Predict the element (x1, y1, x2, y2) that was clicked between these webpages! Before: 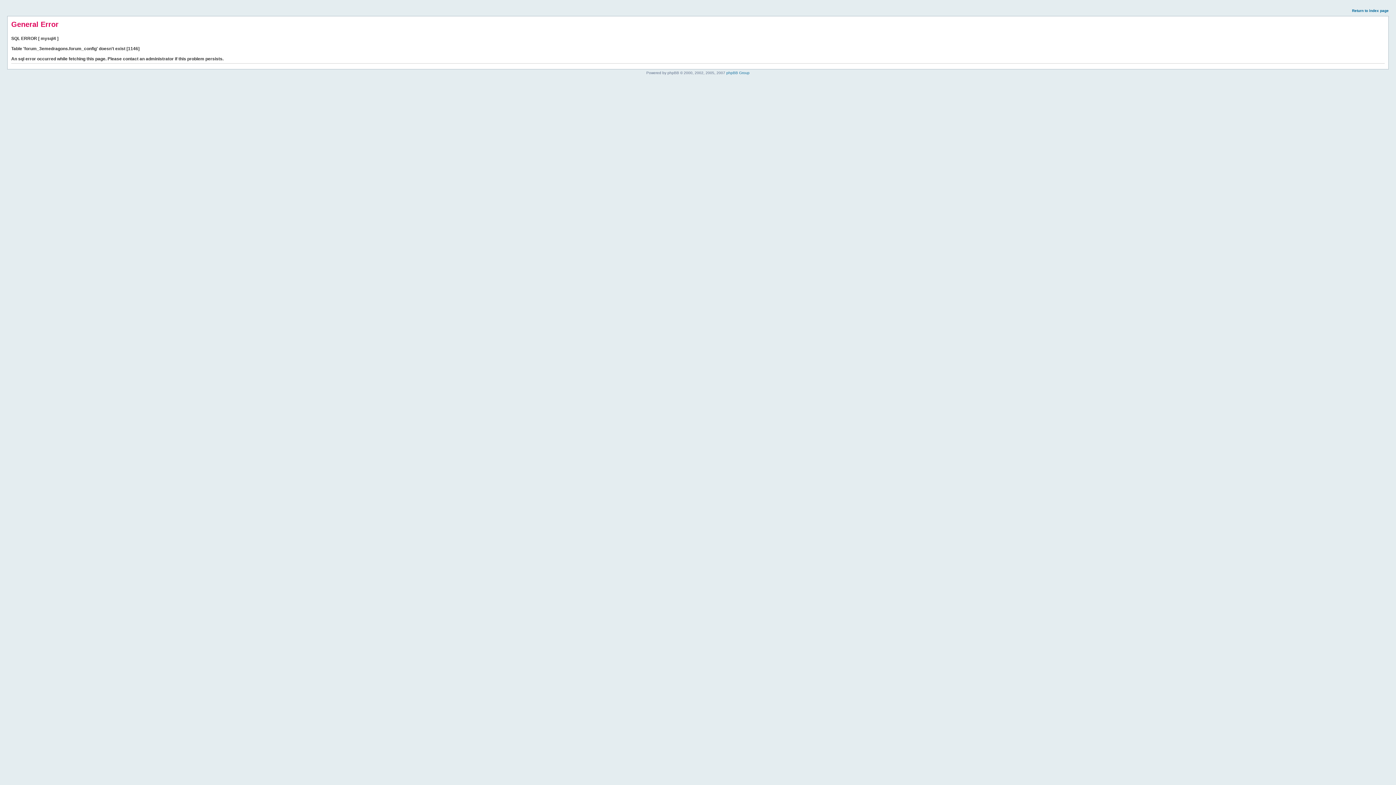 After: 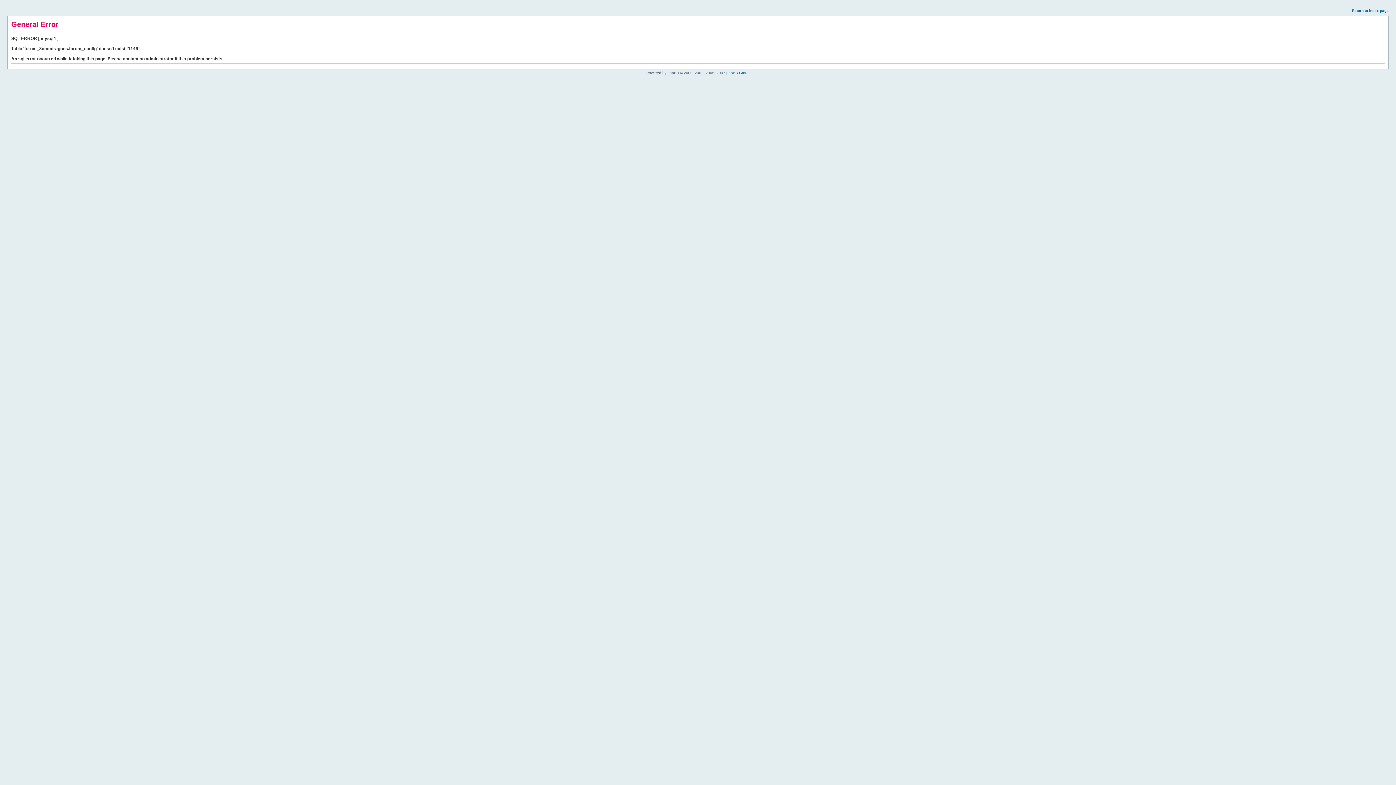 Action: label: Return to index page bbox: (1352, 8, 1389, 12)